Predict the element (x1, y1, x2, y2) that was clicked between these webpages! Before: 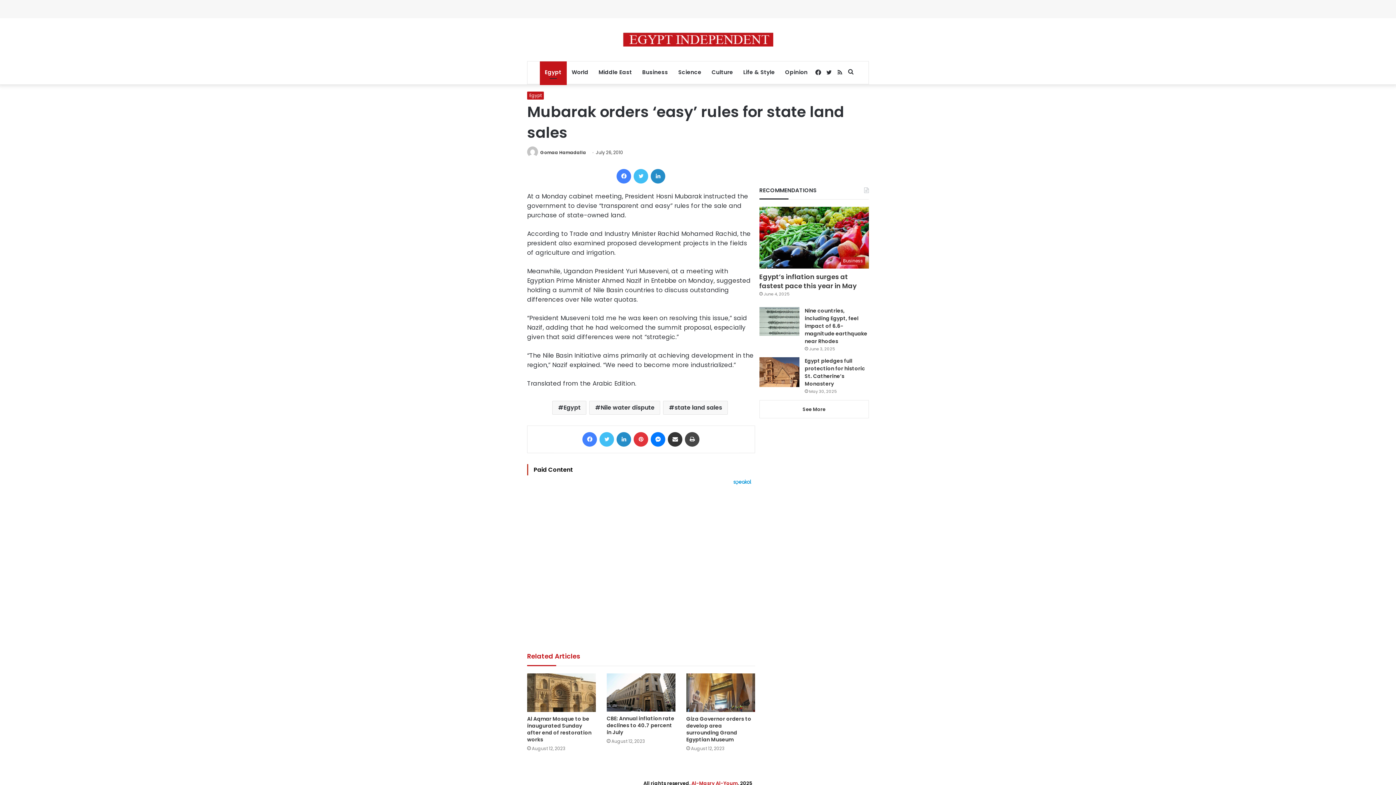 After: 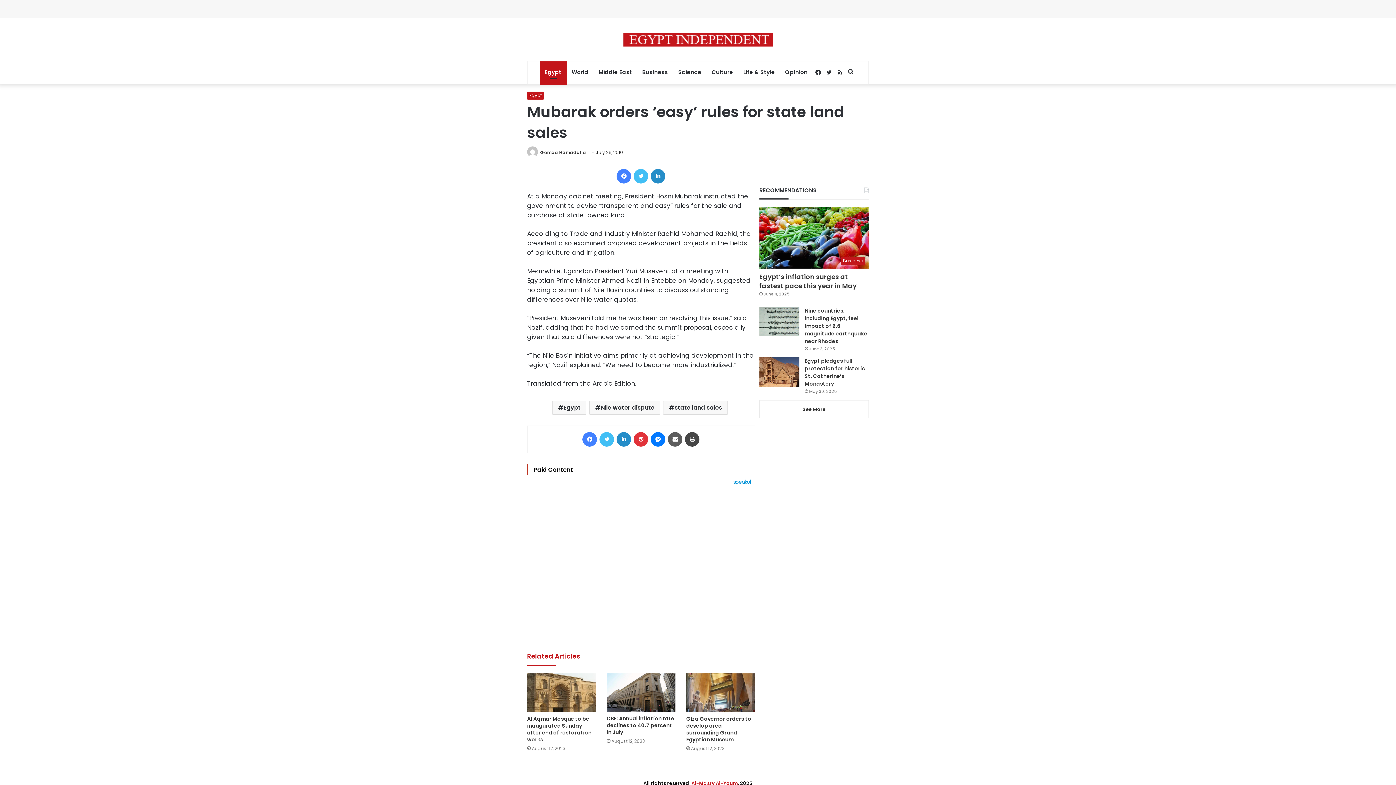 Action: label: Share via Email bbox: (668, 432, 682, 446)